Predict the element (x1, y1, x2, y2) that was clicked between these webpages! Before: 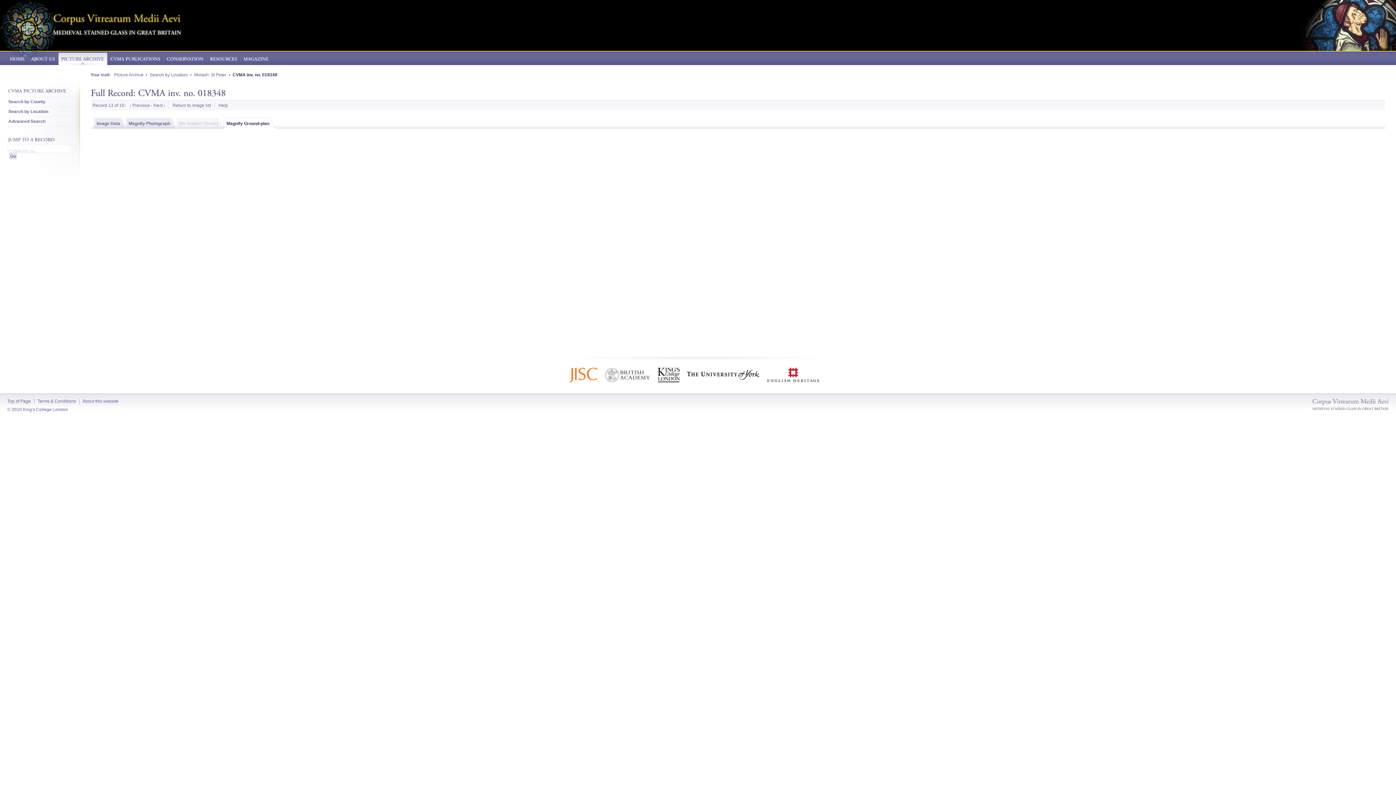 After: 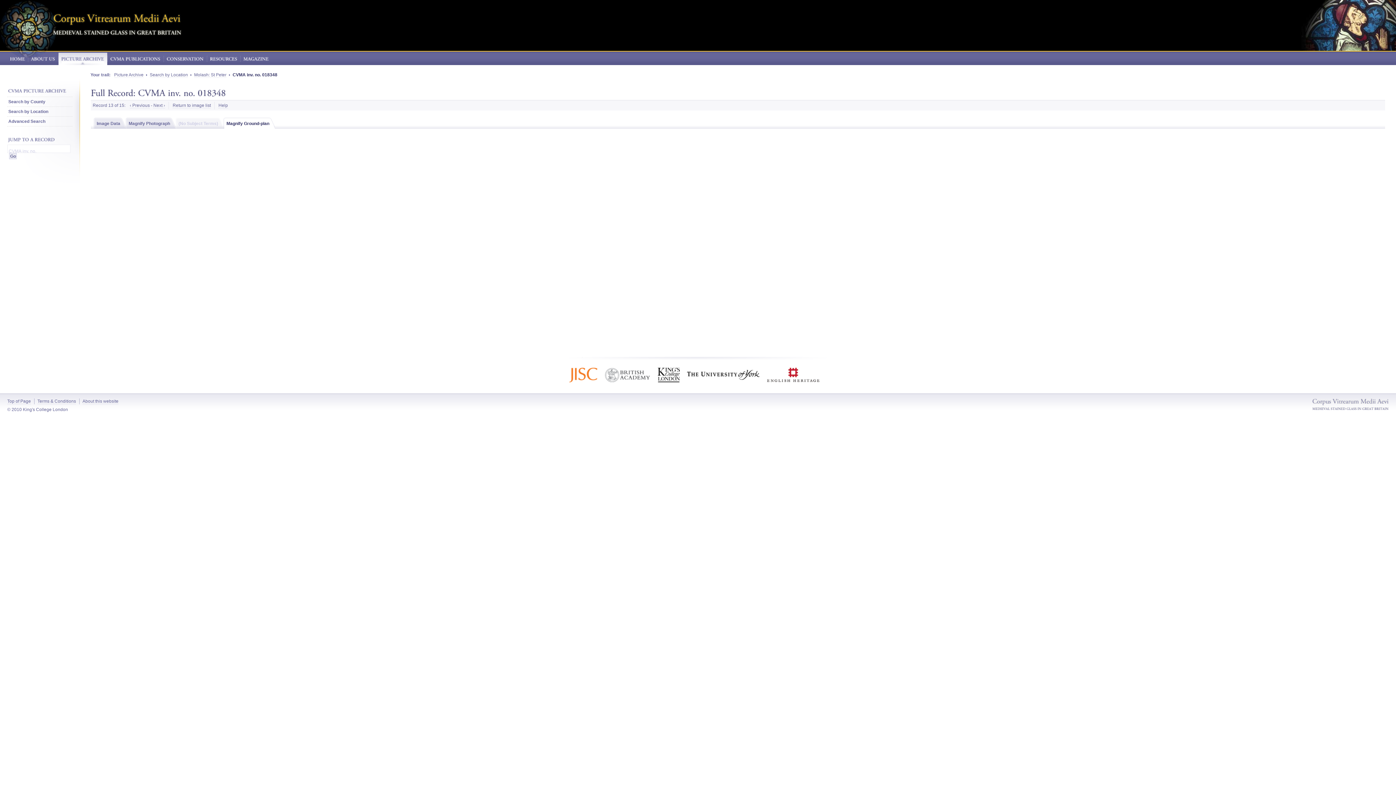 Action: bbox: (657, 367, 680, 382)